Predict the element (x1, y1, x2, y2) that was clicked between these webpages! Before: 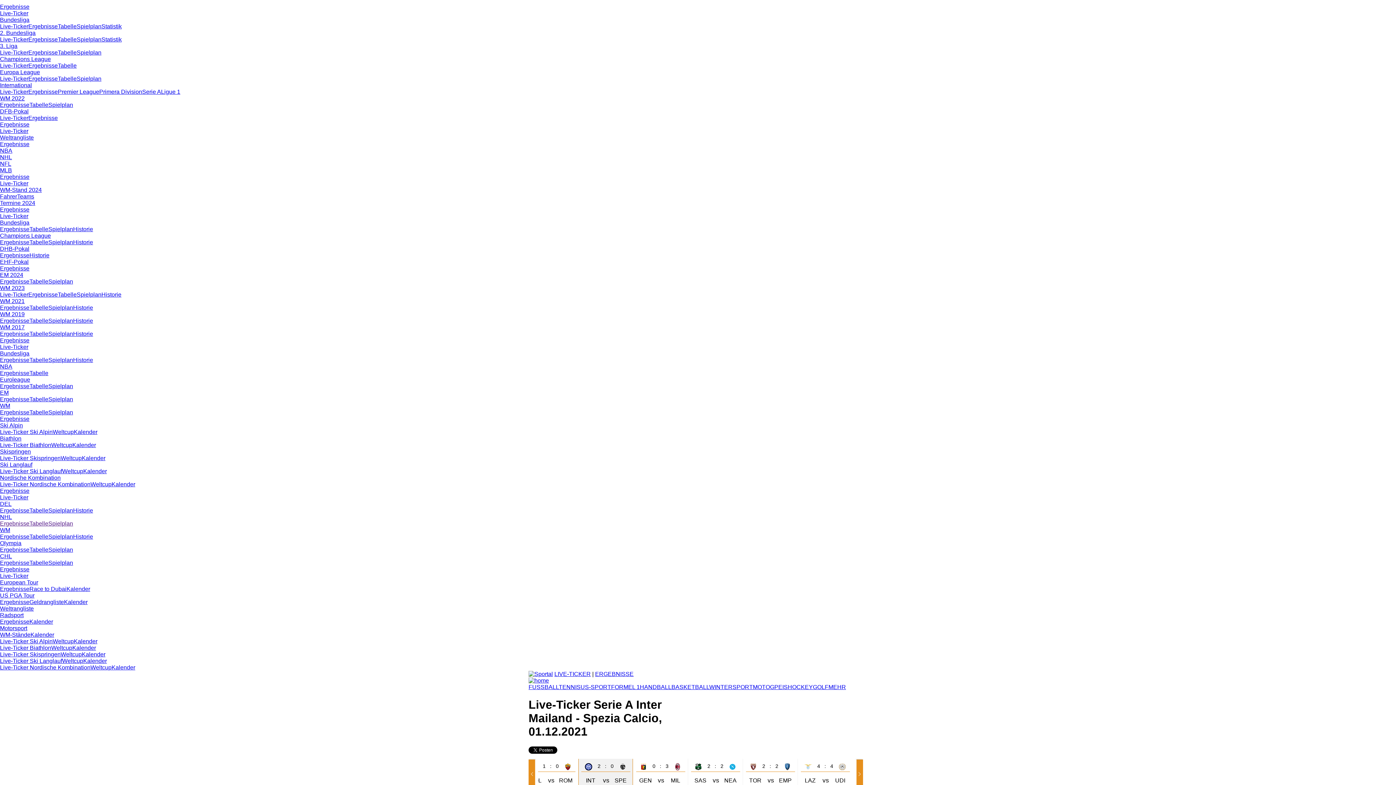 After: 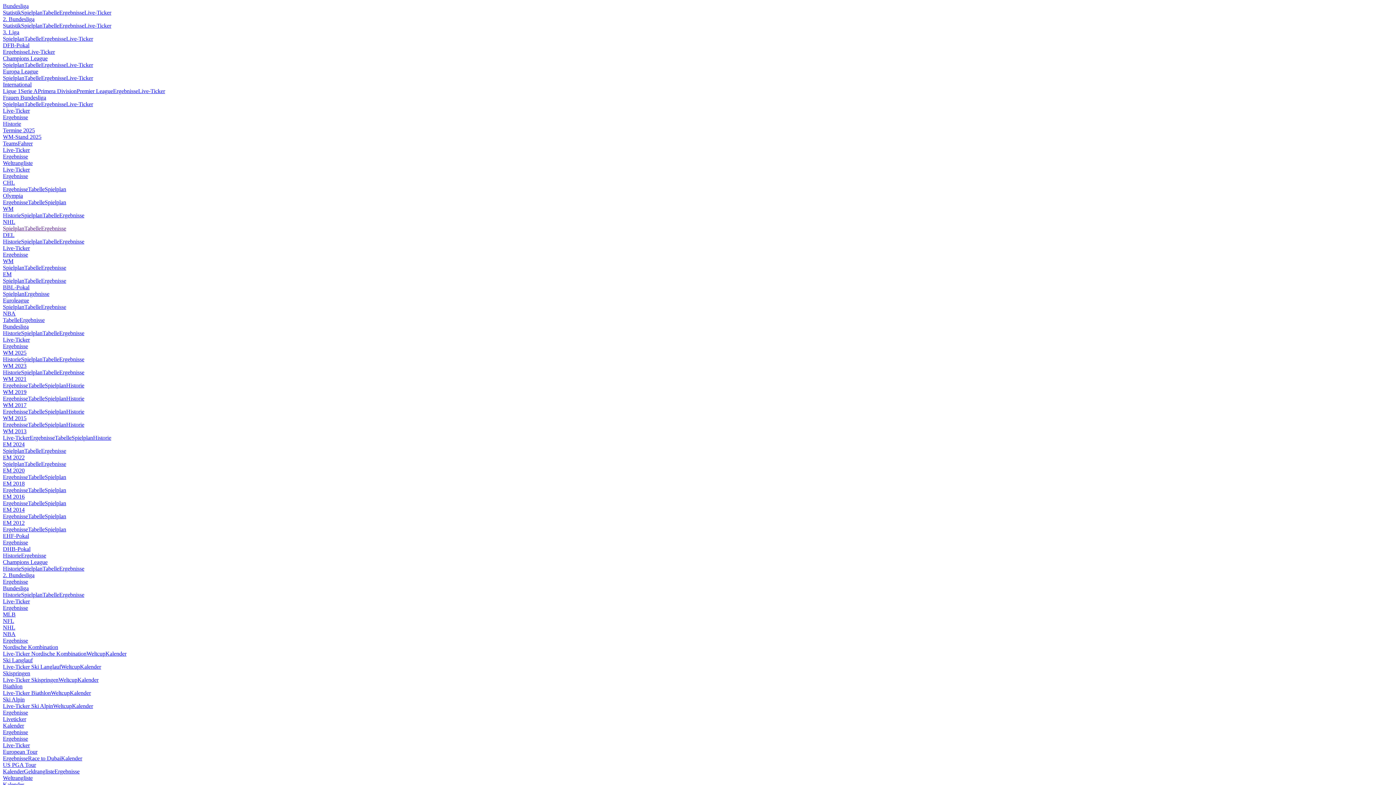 Action: bbox: (0, 586, 29, 592) label: Ergebnisse